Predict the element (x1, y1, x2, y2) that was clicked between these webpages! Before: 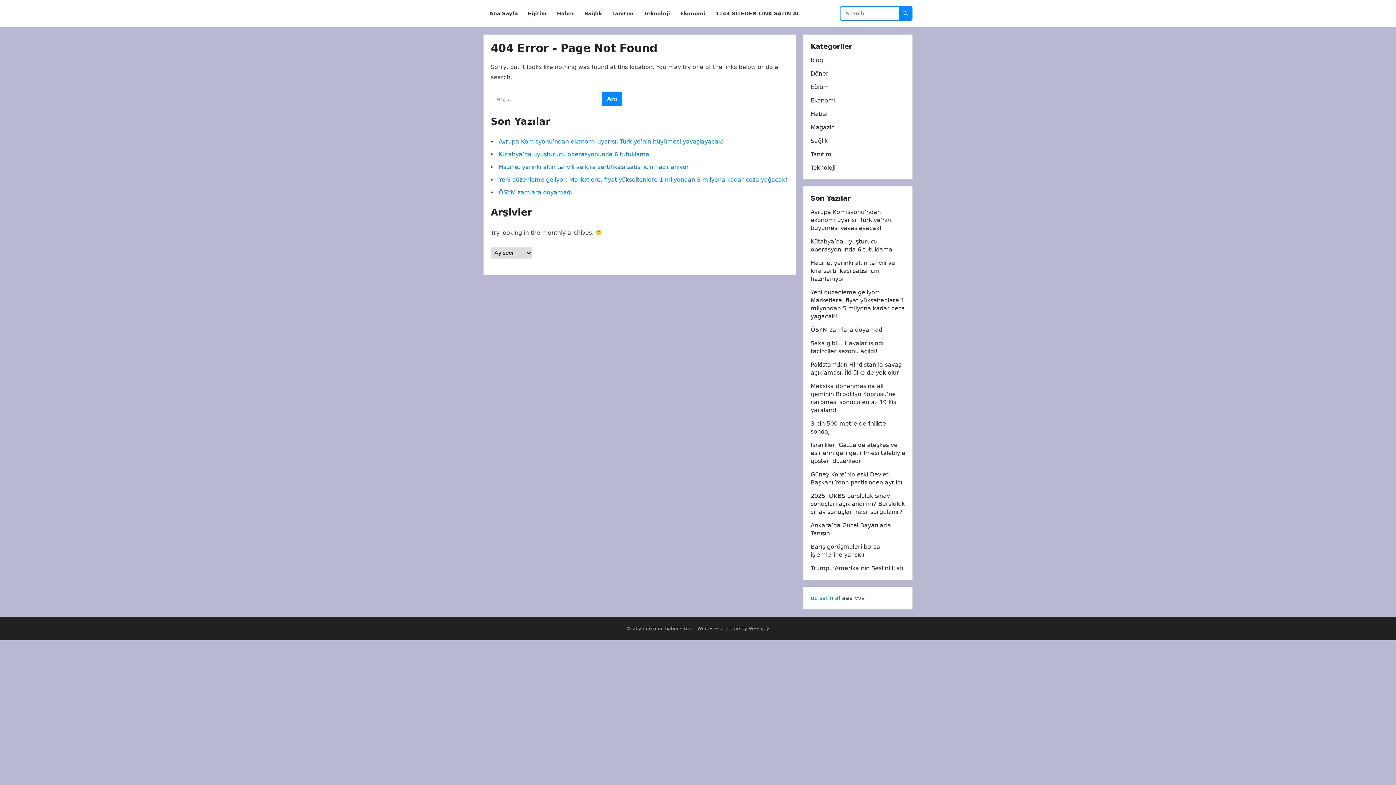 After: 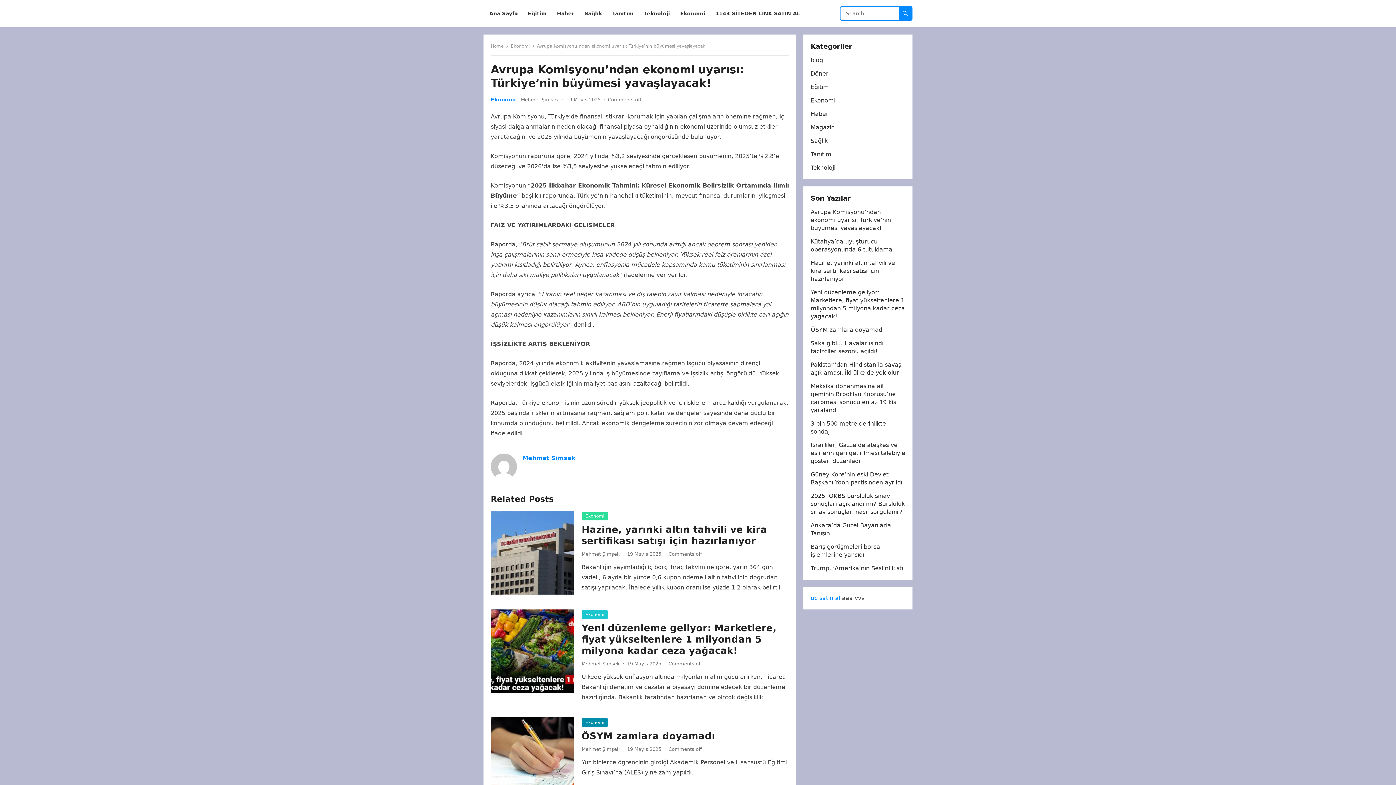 Action: label: Avrupa Komisyonu’ndan ekonomi uyarısı: Türkiye’nin büyümesi yavaşlayacak! bbox: (810, 208, 891, 231)